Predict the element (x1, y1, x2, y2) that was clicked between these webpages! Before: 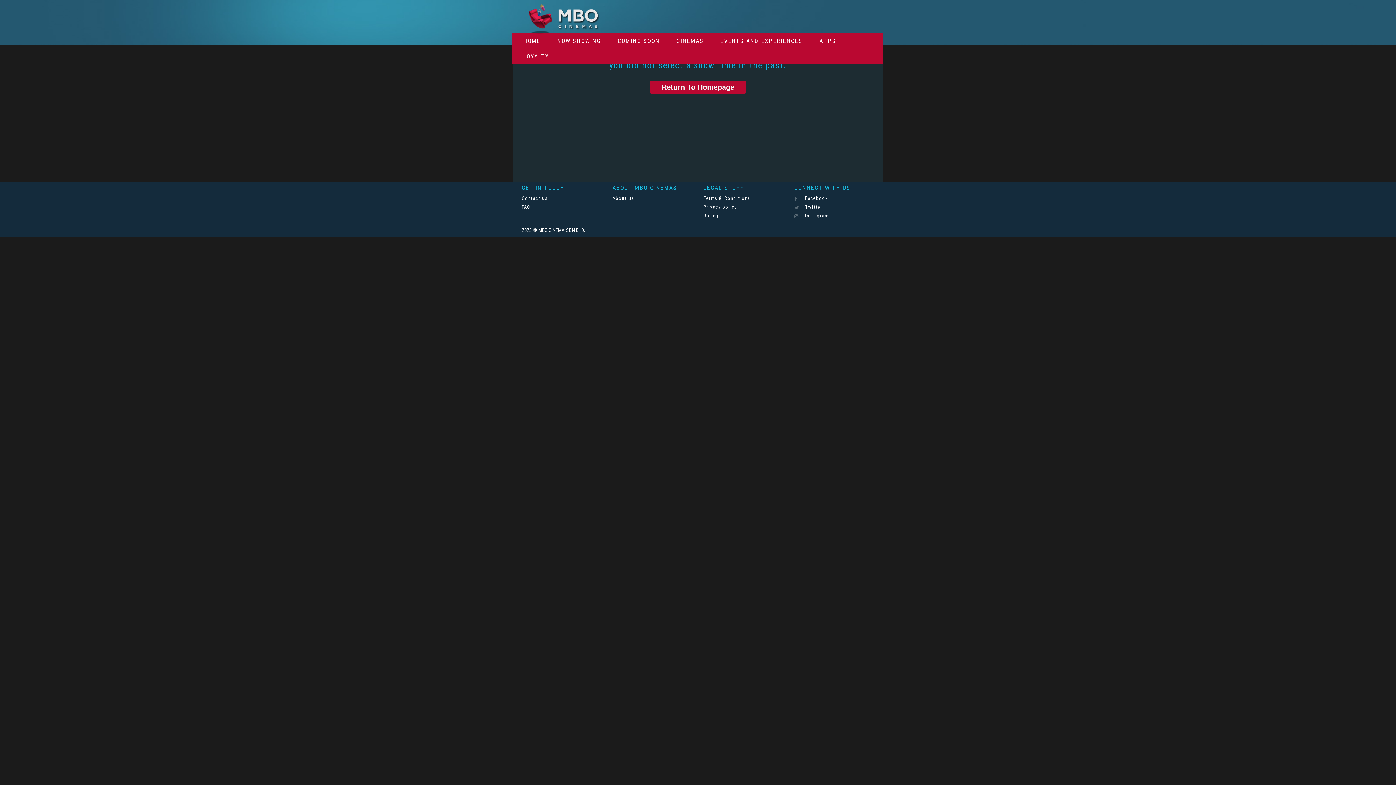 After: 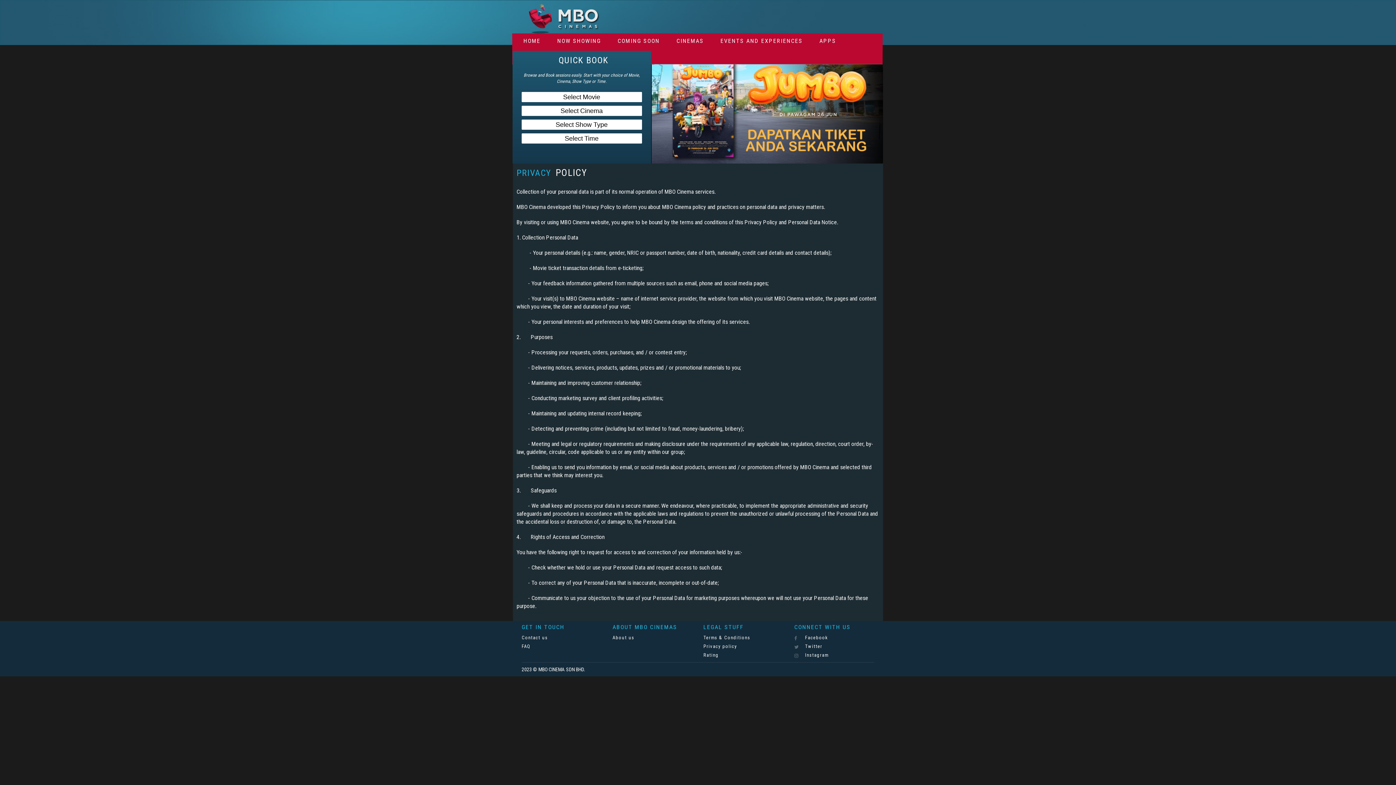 Action: label: Privacy policy bbox: (703, 202, 737, 211)